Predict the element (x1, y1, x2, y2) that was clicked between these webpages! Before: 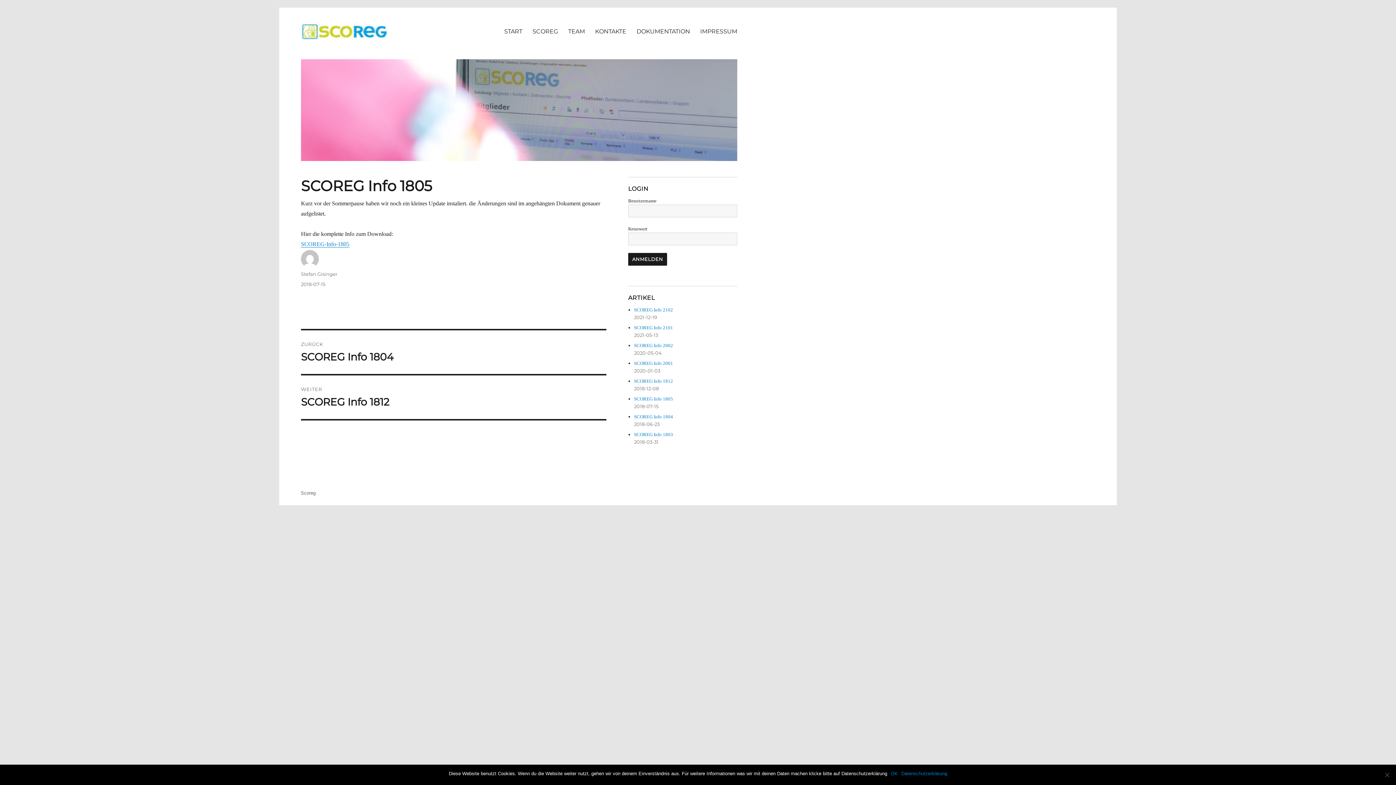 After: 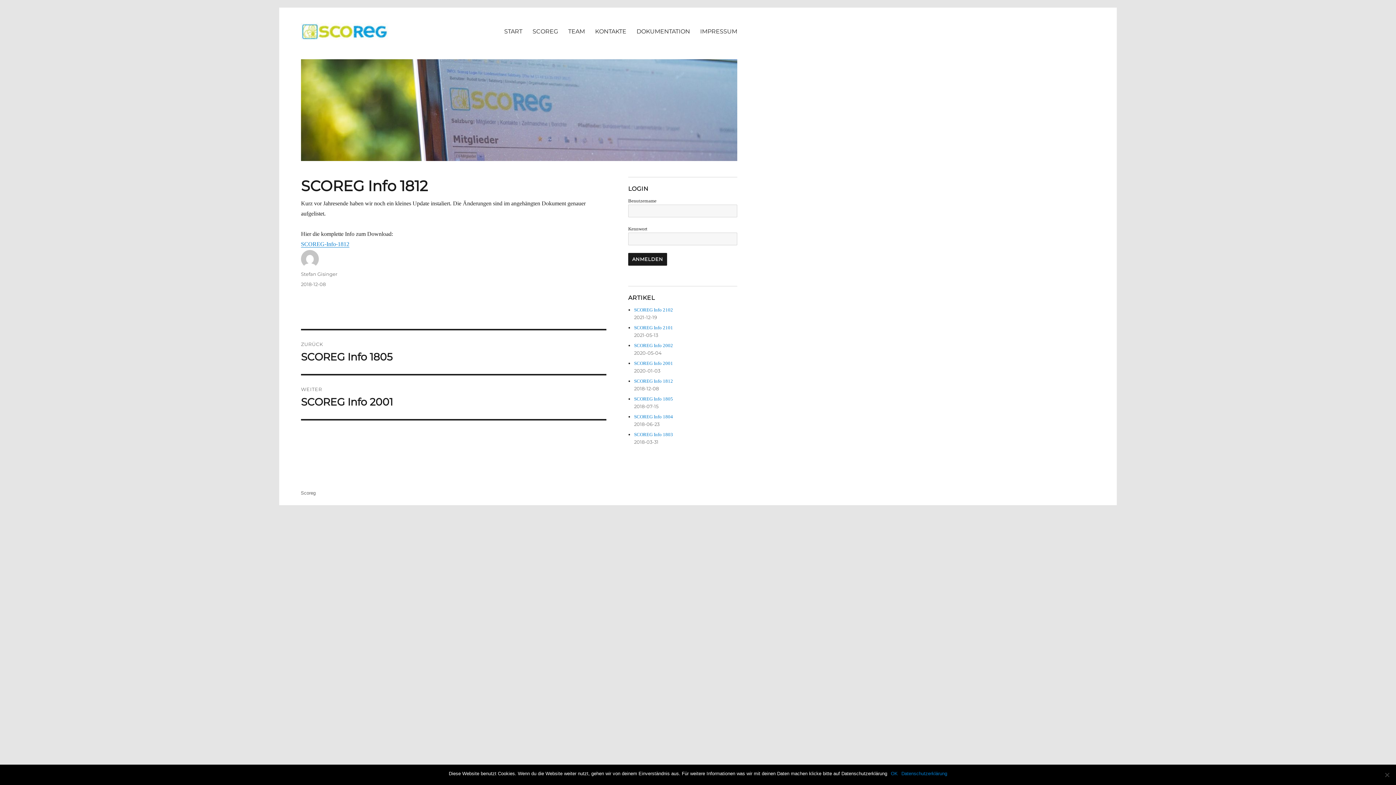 Action: label: WEITER
Nächster Beitrag:
SCOREG Info 1812 bbox: (301, 375, 606, 419)